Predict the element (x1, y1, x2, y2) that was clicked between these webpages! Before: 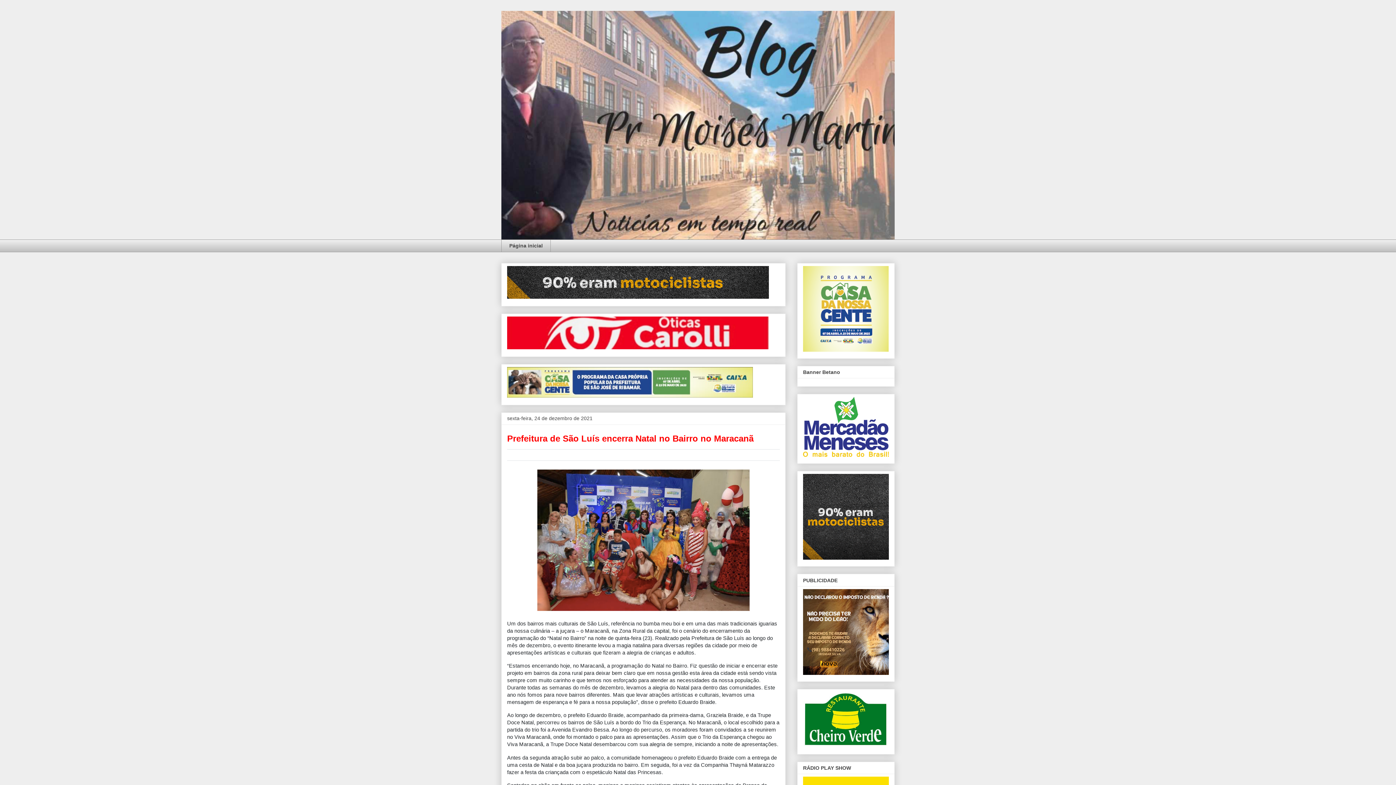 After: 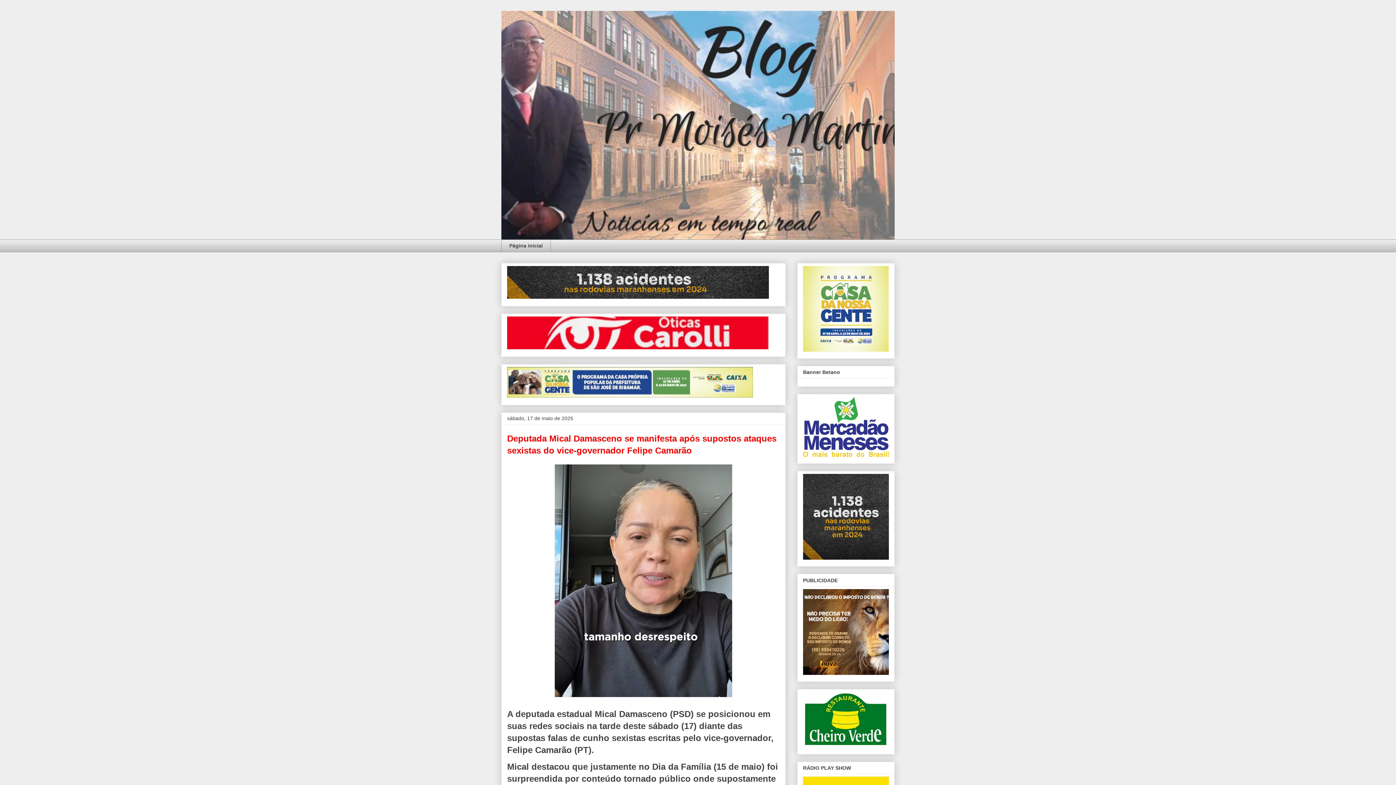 Action: bbox: (501, 10, 894, 239)